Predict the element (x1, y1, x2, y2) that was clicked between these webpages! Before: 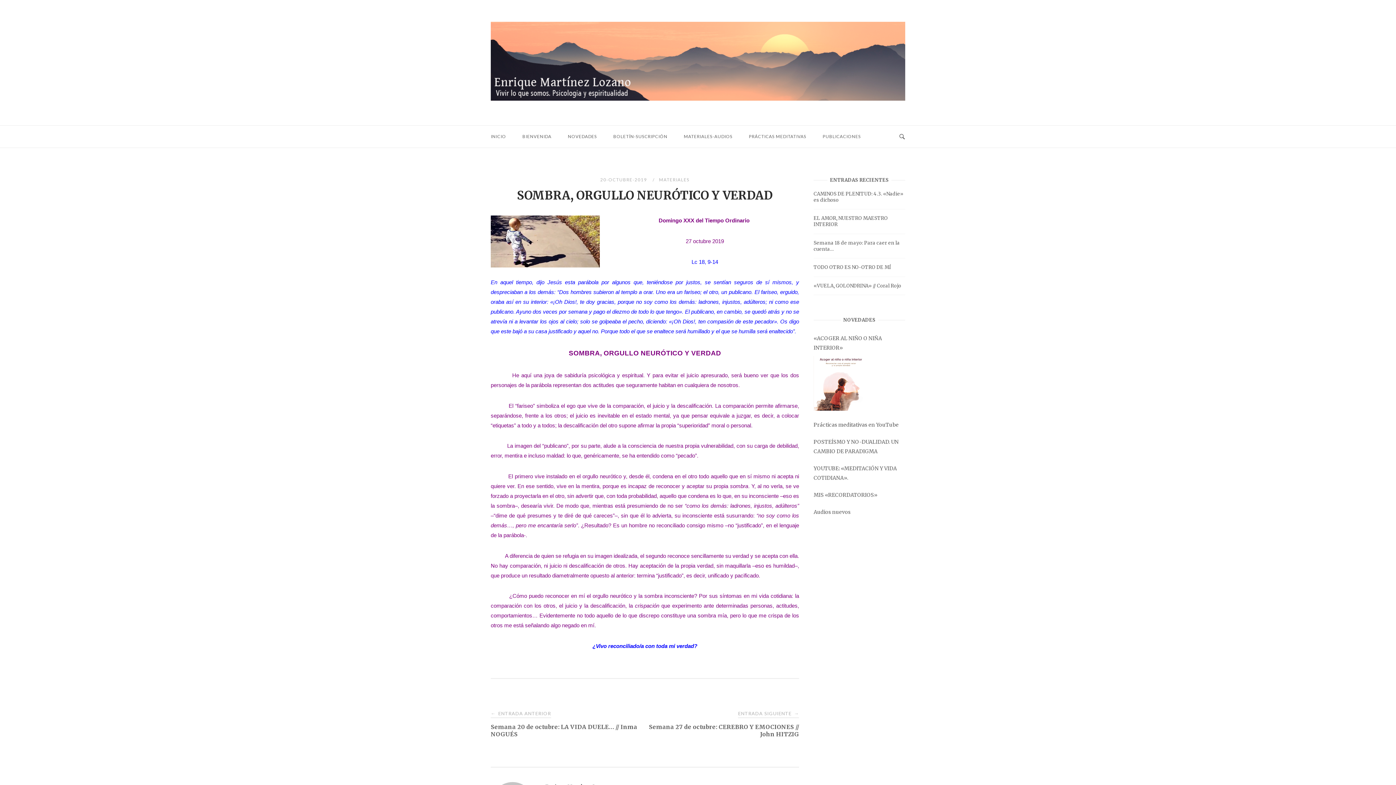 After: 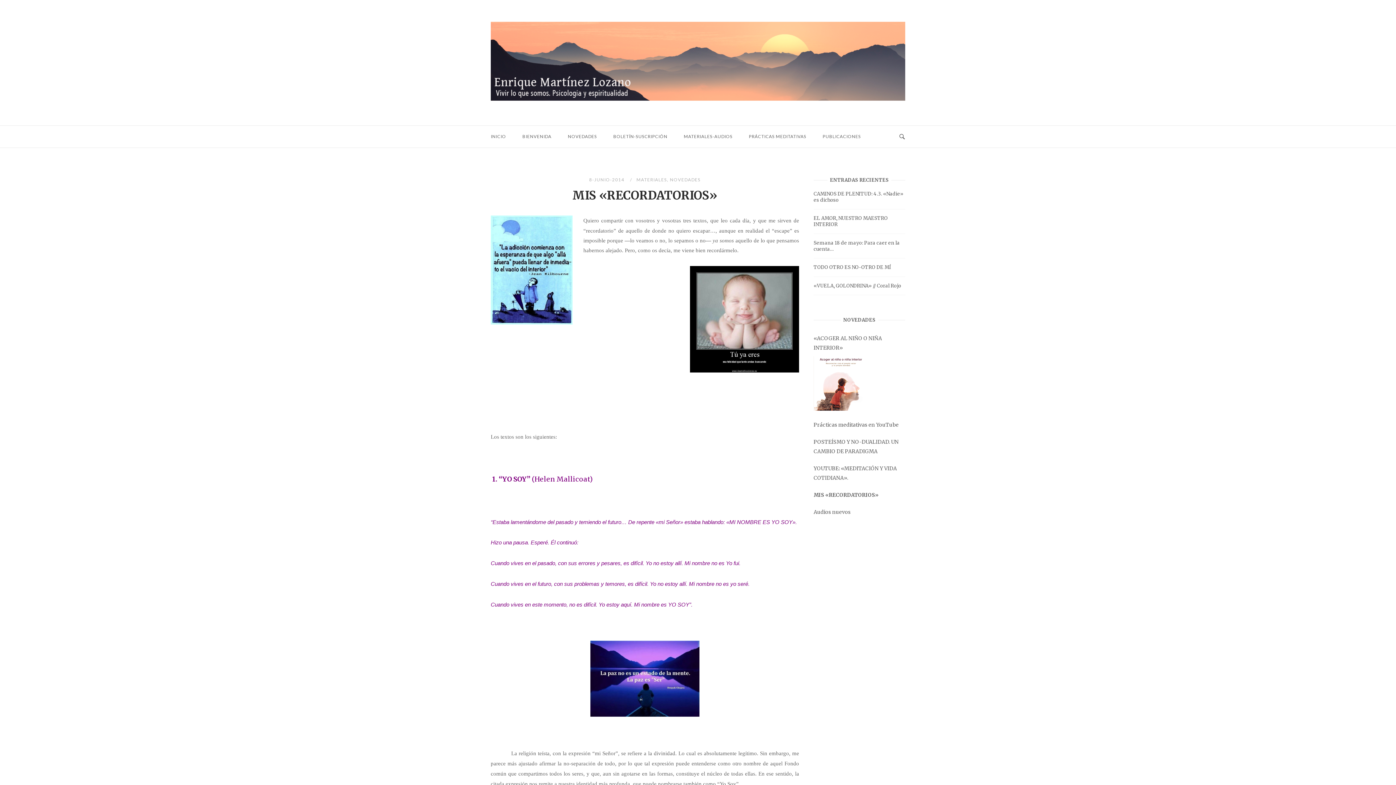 Action: label: MIS «RECORDATORIOS» bbox: (813, 490, 905, 499)